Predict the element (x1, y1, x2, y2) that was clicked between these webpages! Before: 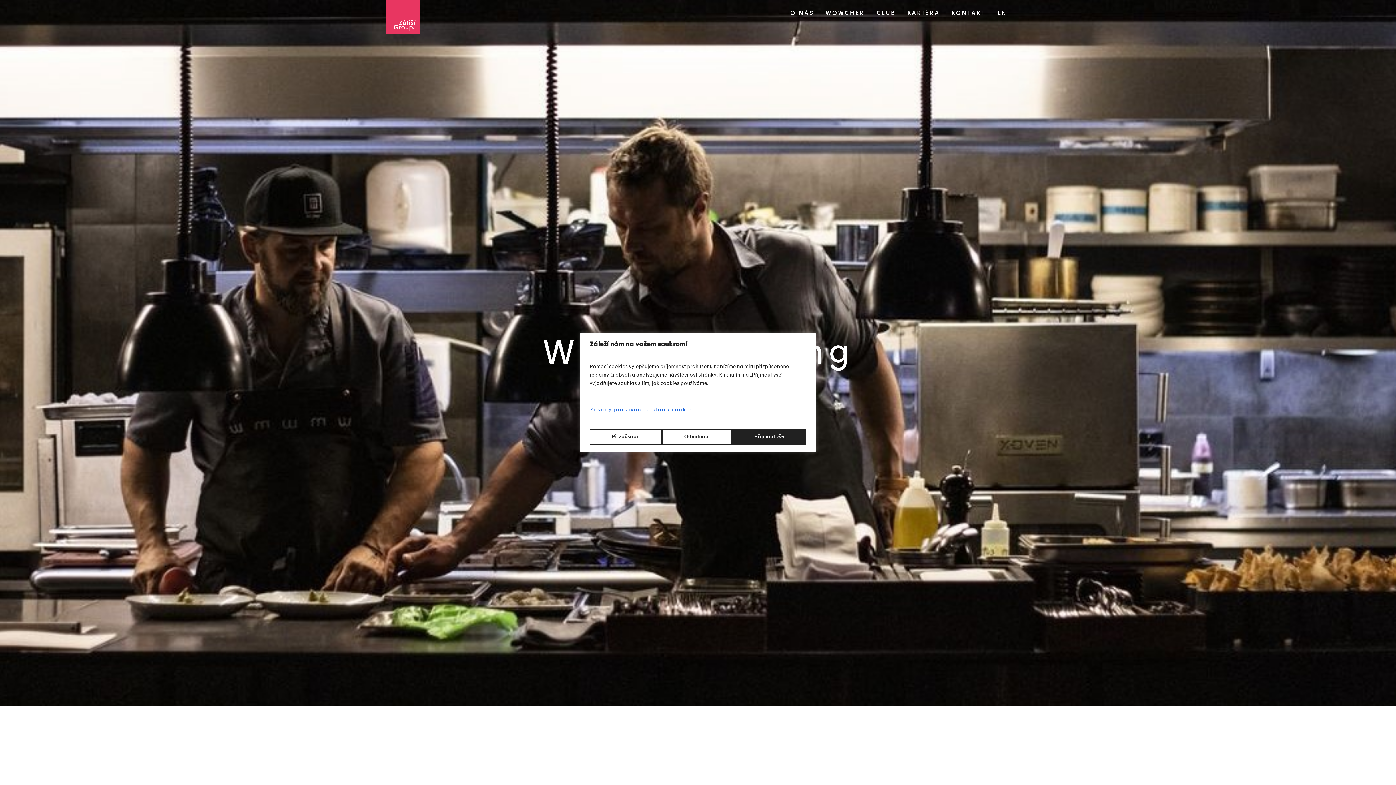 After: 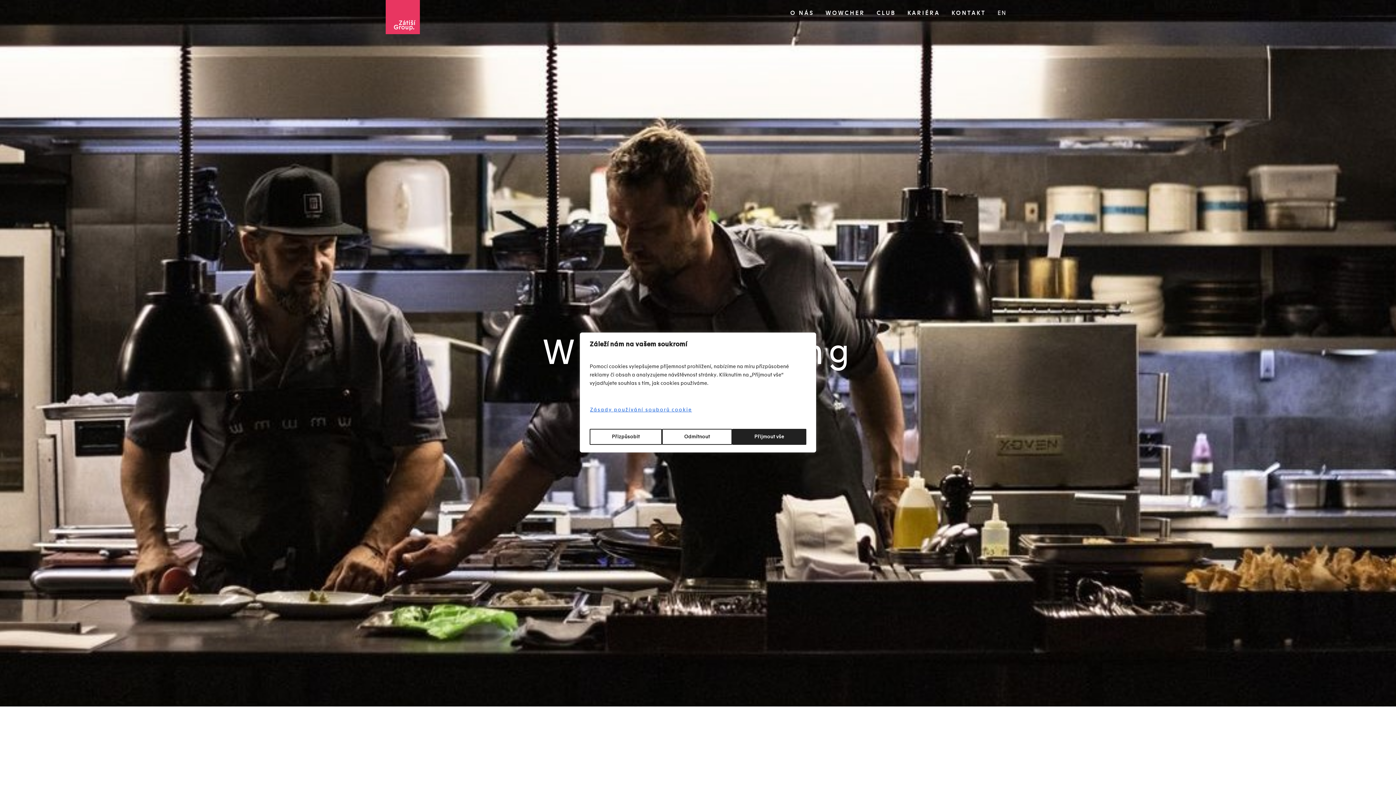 Action: label: Zásady používání souborů cookie bbox: (589, 405, 806, 414)